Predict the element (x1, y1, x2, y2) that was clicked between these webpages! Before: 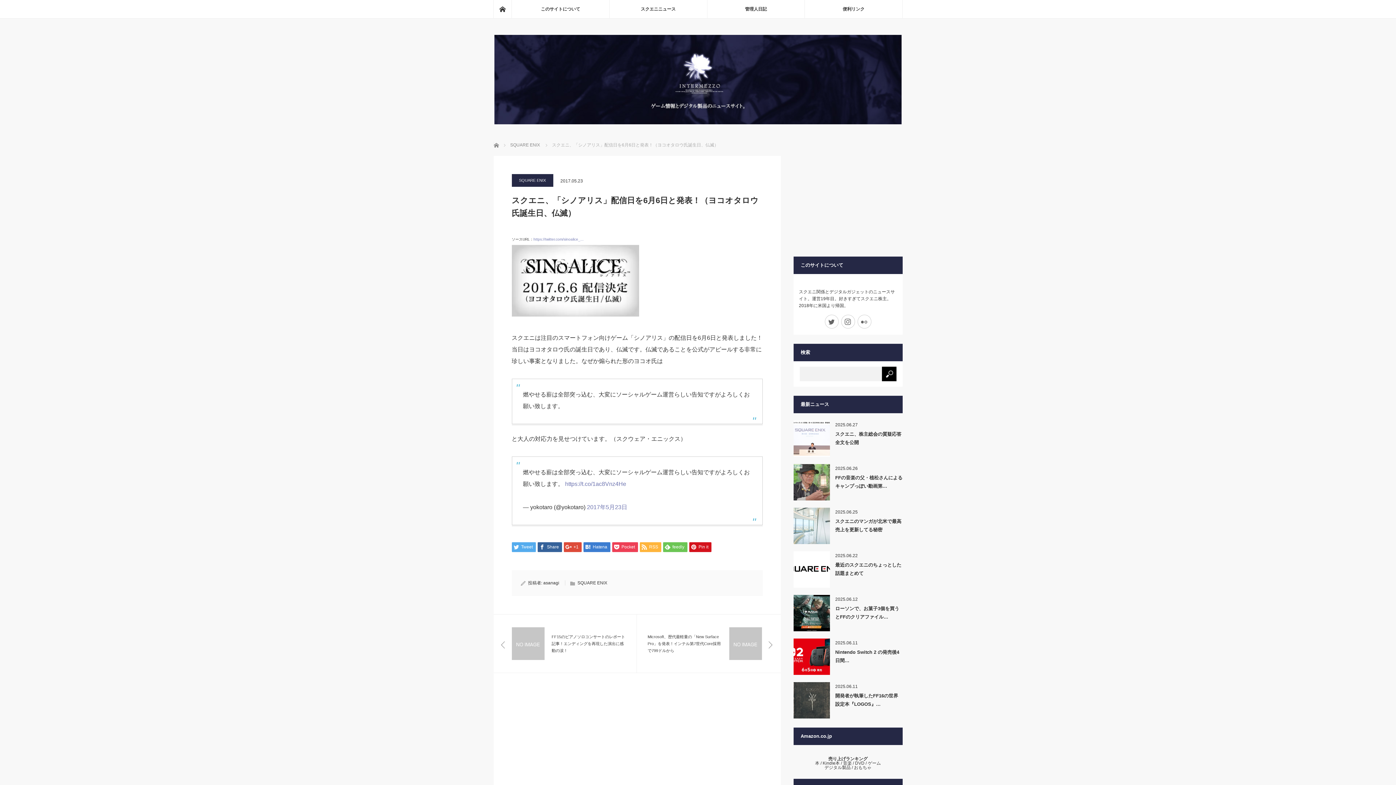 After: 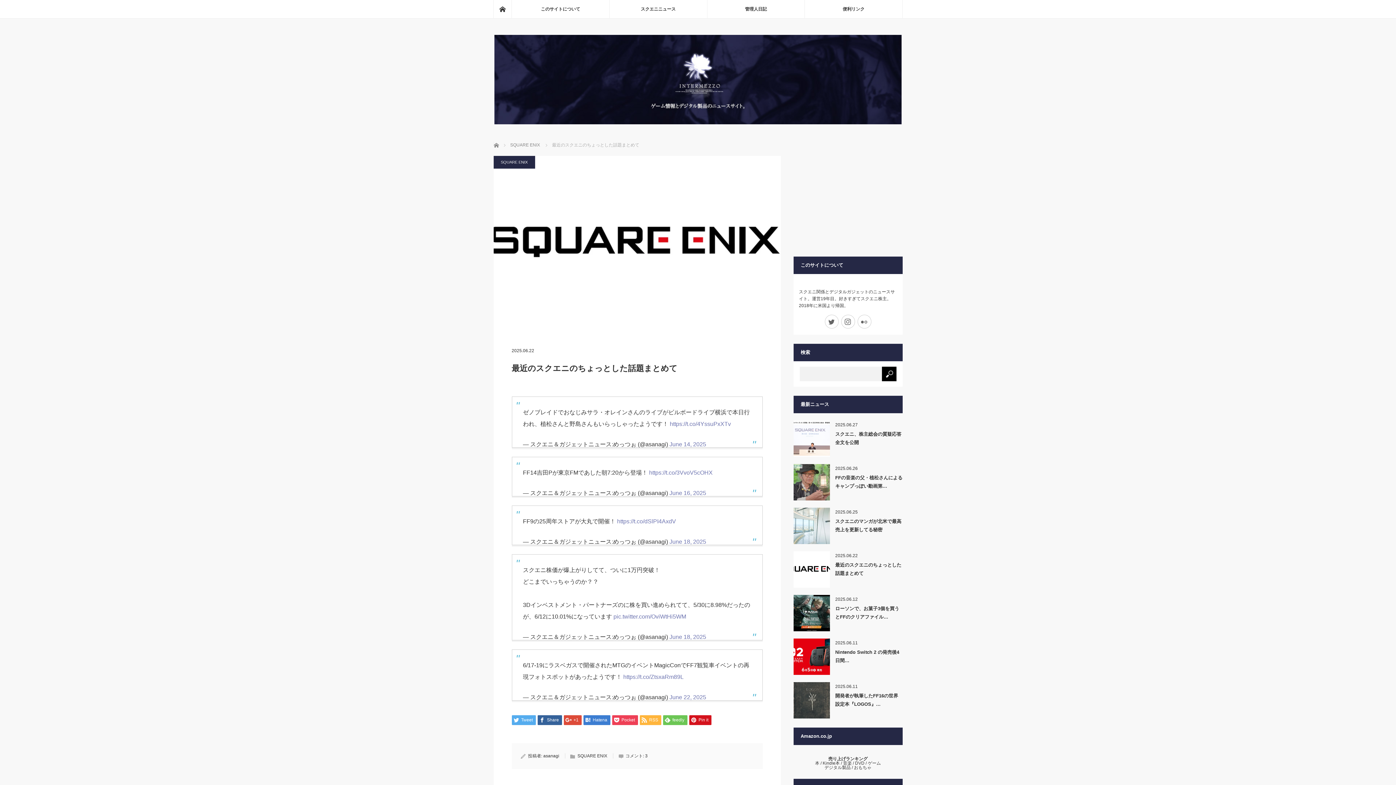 Action: label: 最近のスクエニのちょっとした話題まとめて bbox: (835, 560, 902, 577)